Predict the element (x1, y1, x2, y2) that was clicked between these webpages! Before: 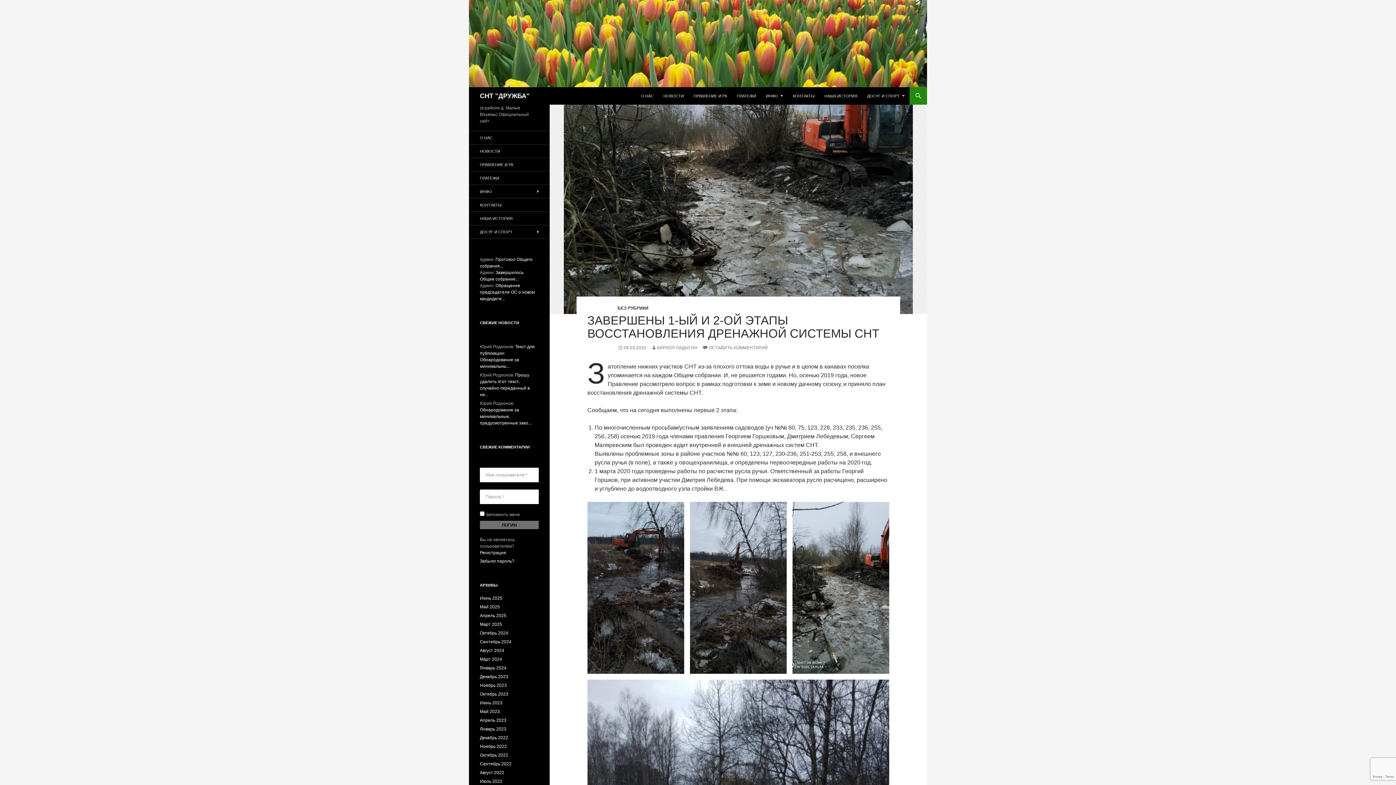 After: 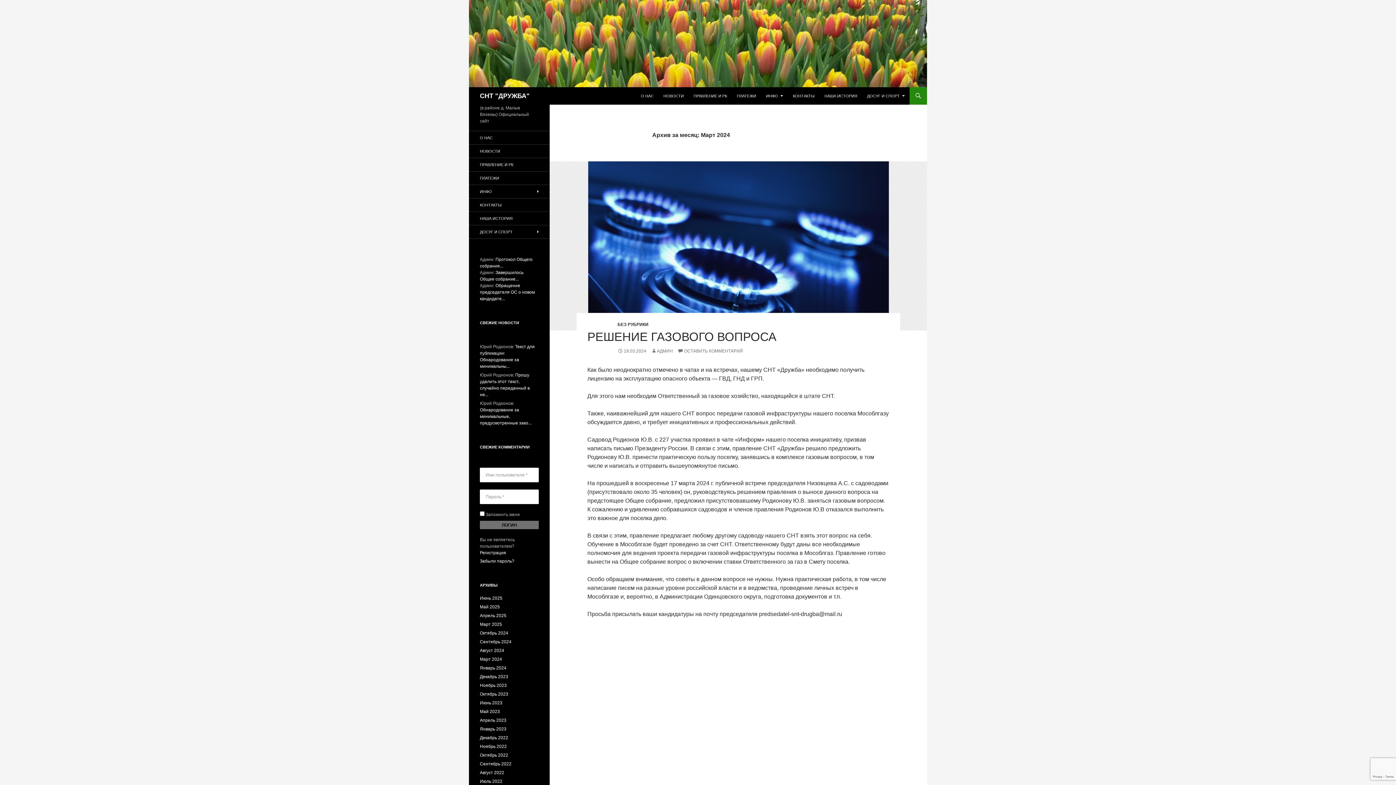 Action: bbox: (480, 657, 502, 662) label: Март 2024